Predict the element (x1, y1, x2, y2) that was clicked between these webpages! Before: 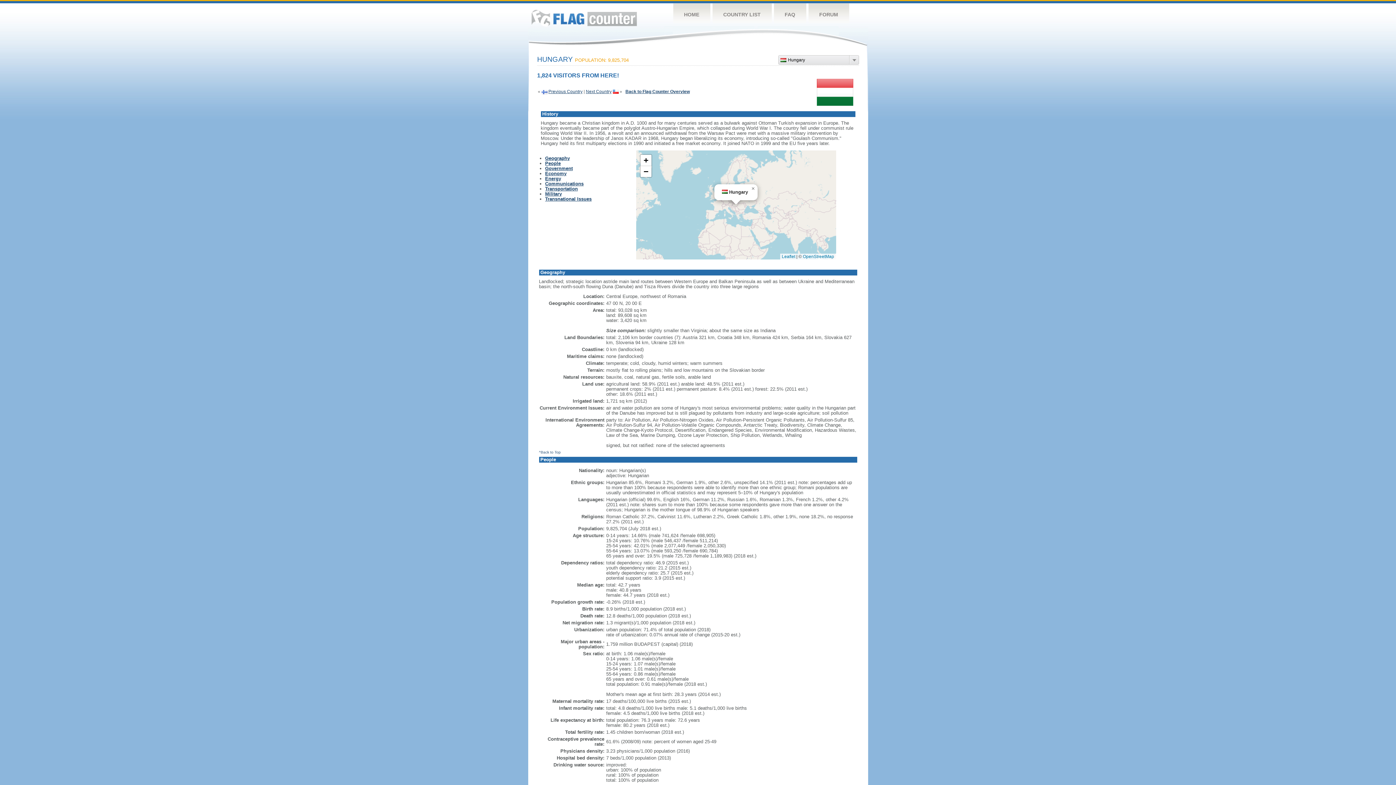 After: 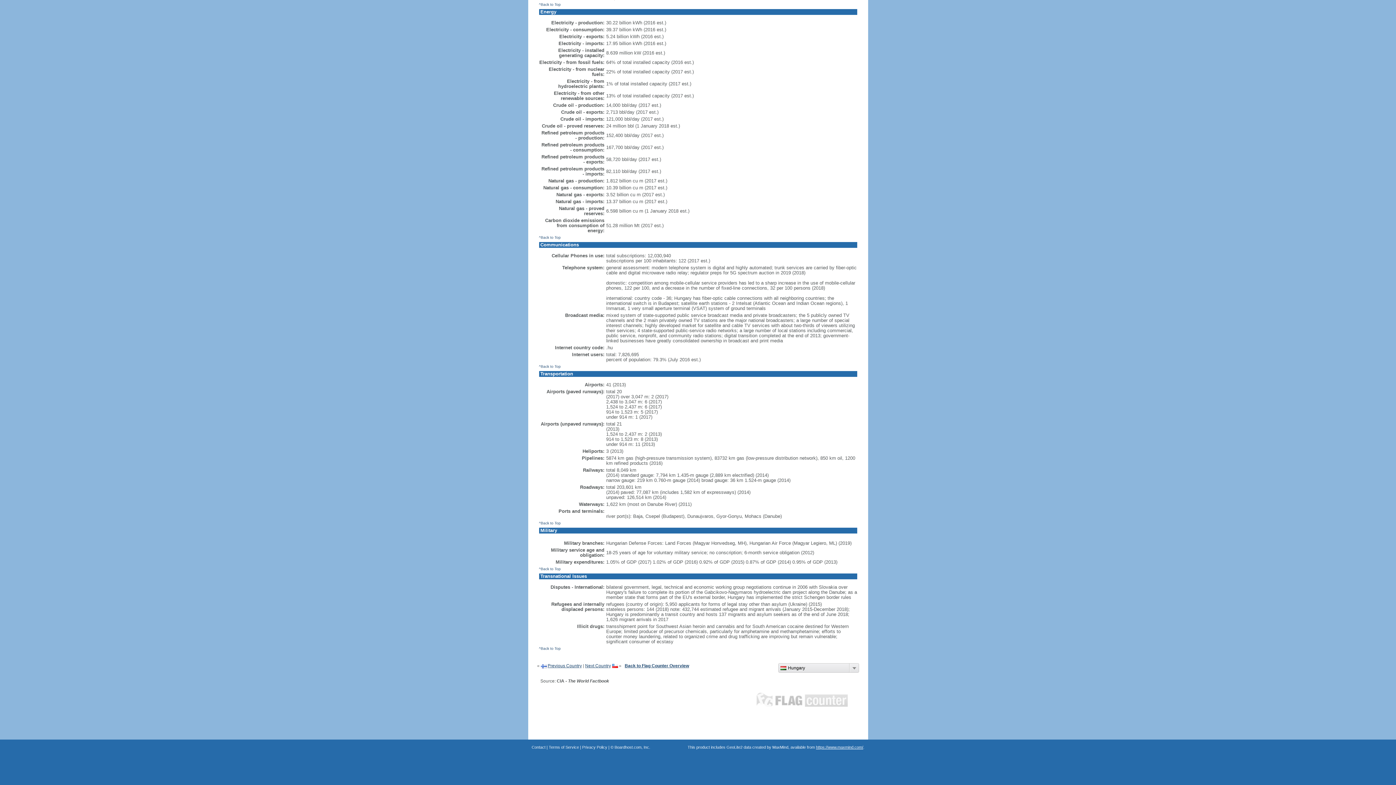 Action: label: Military bbox: (545, 191, 562, 196)